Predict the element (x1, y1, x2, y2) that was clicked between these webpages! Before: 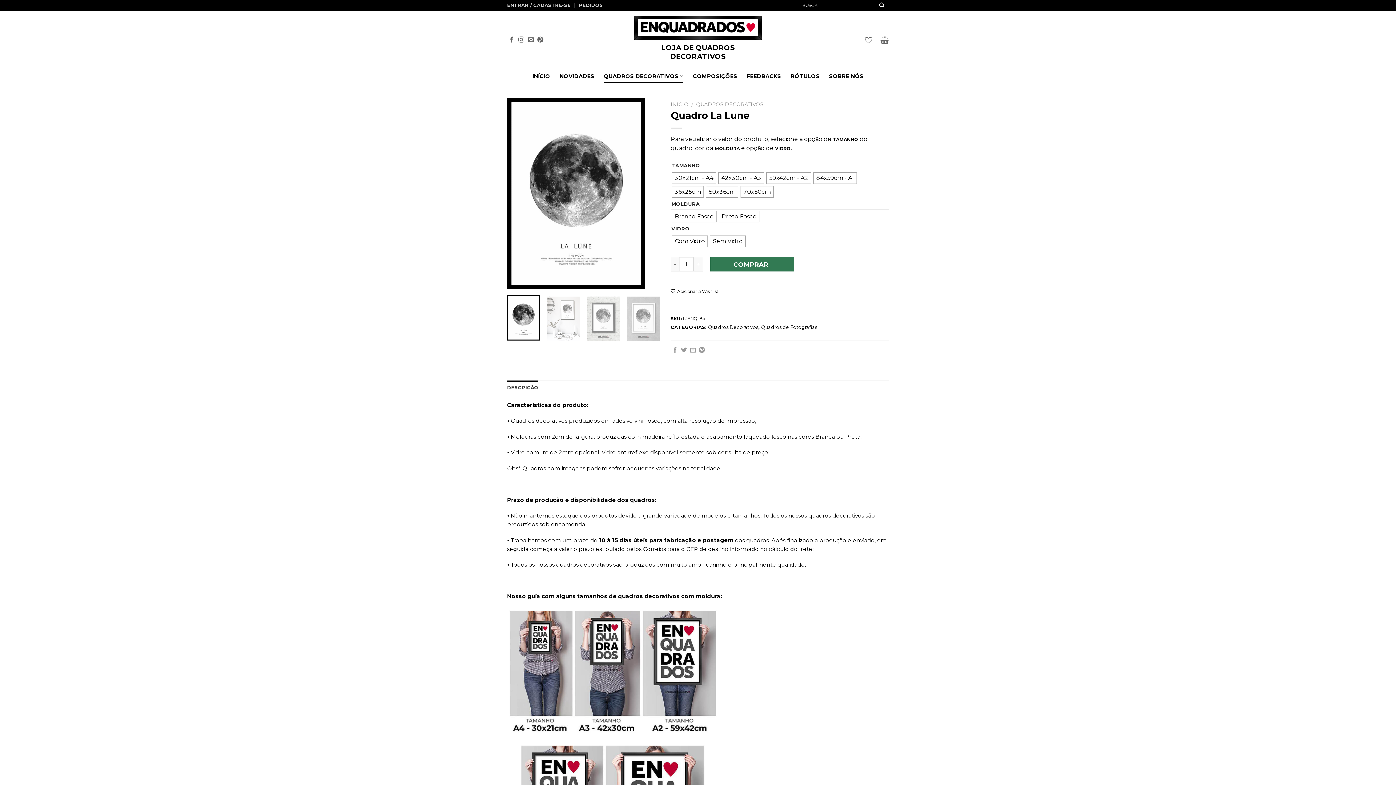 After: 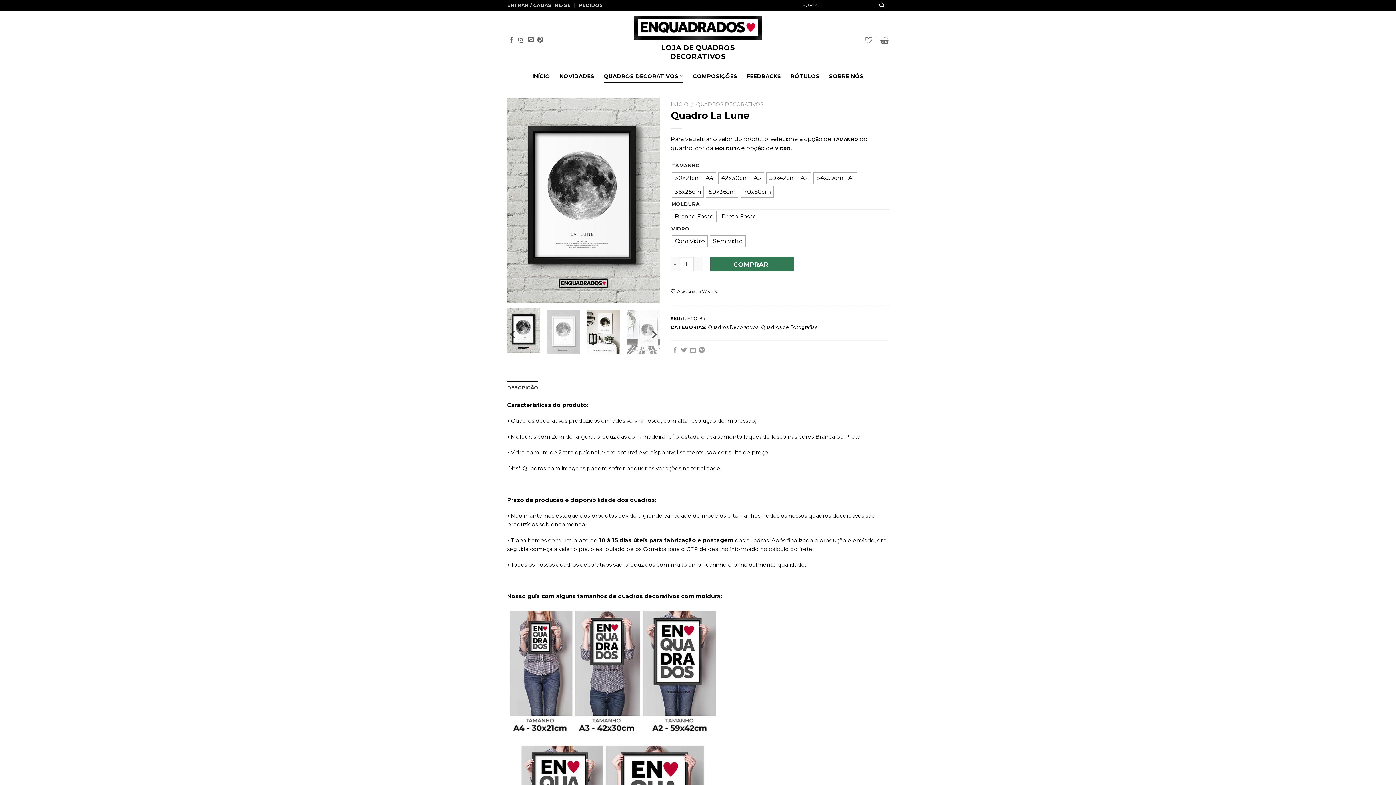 Action: bbox: (587, 295, 620, 341)